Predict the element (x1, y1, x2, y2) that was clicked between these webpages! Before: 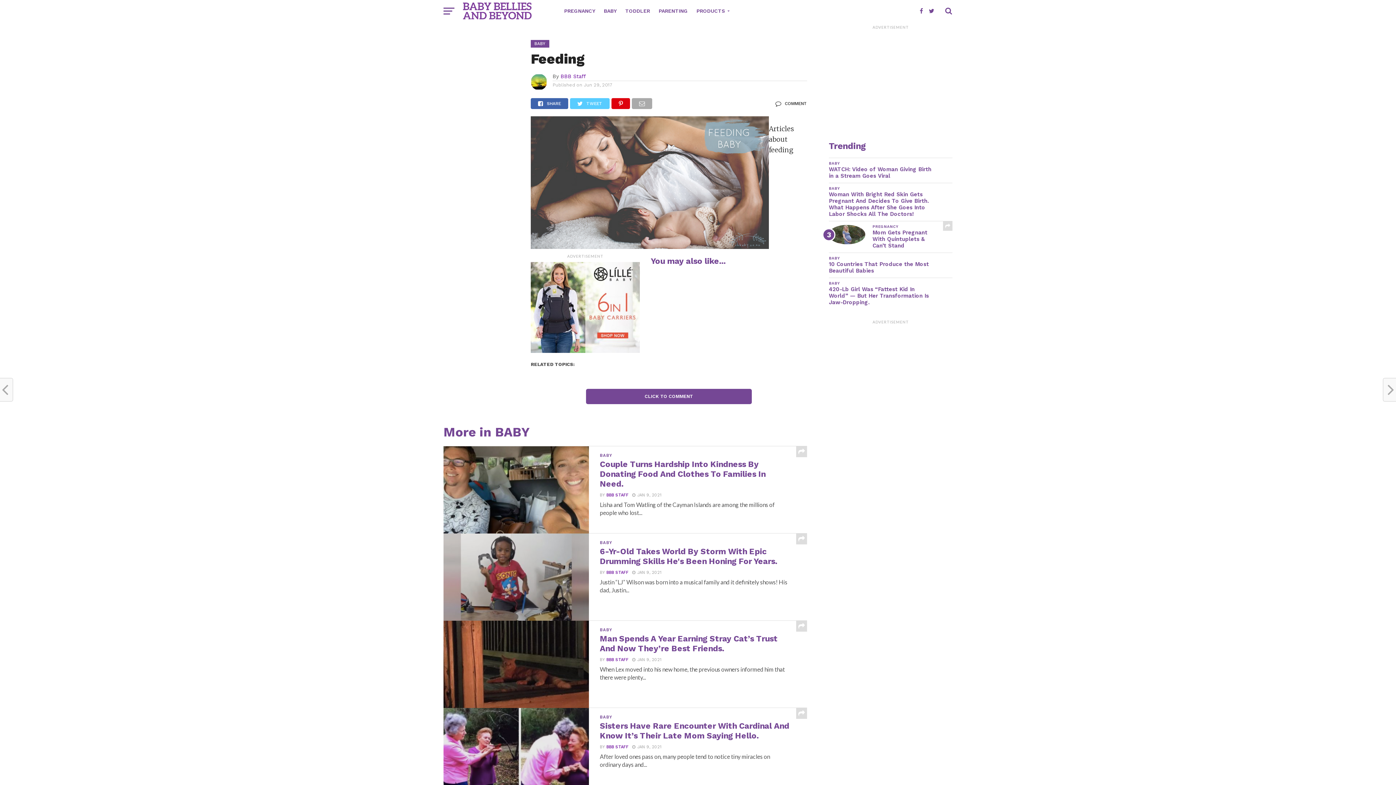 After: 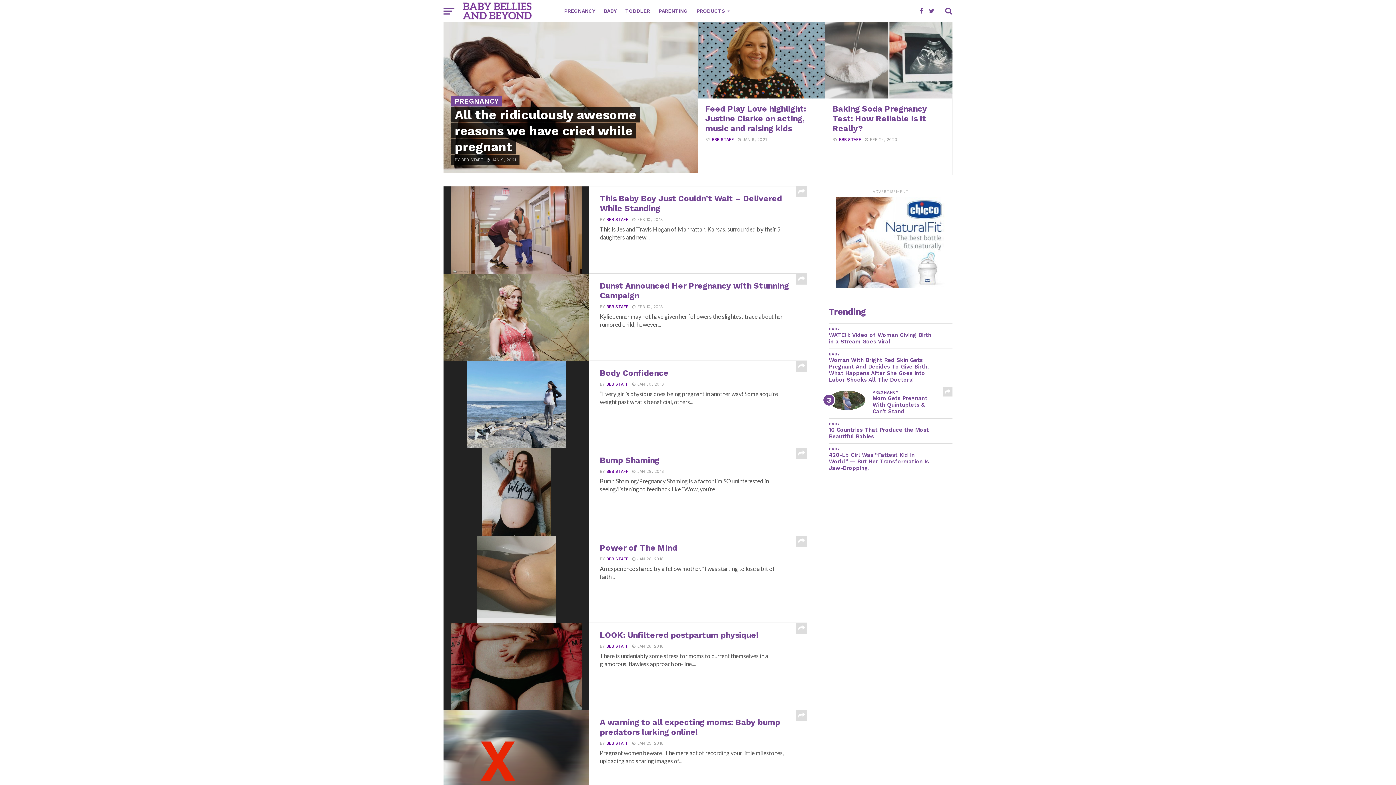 Action: bbox: (560, 0, 599, 21) label: PREGNANCY